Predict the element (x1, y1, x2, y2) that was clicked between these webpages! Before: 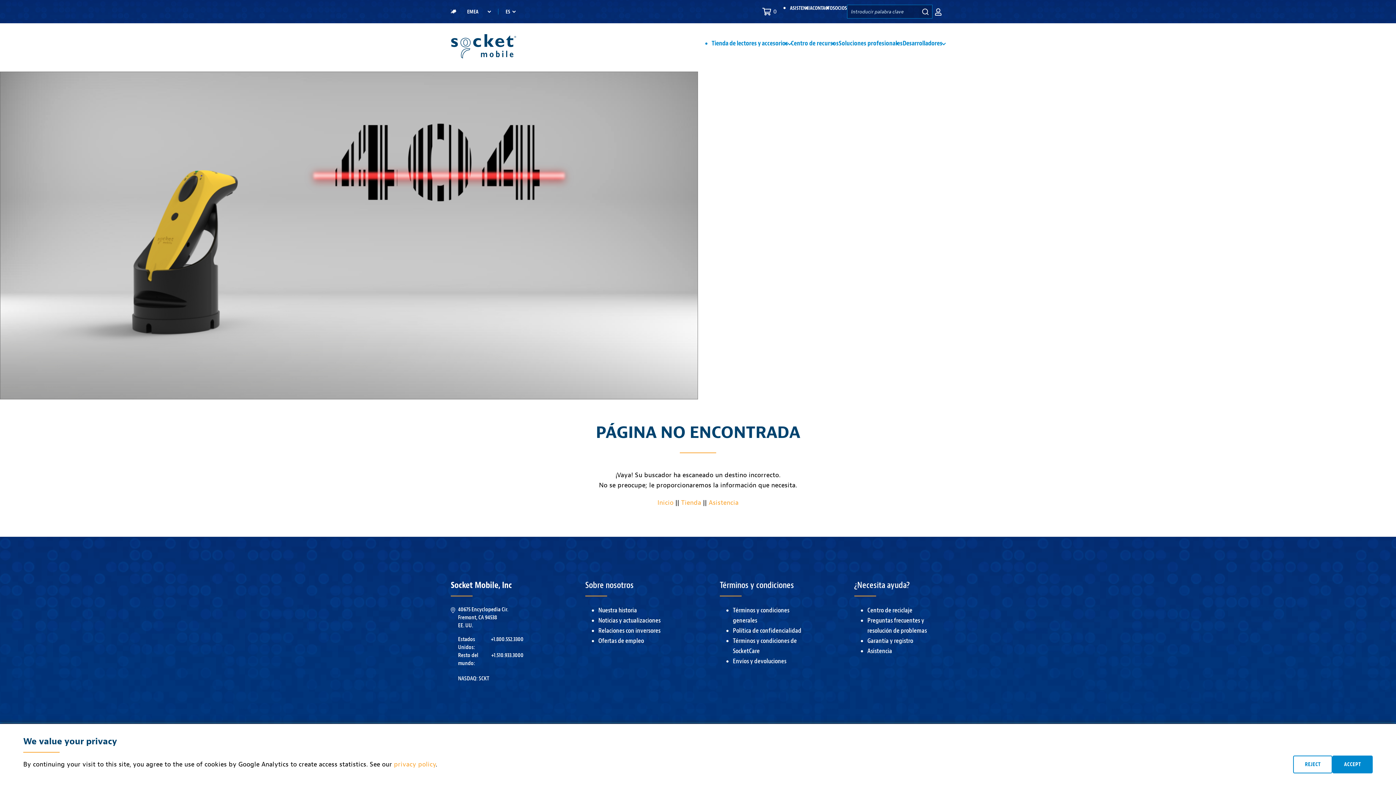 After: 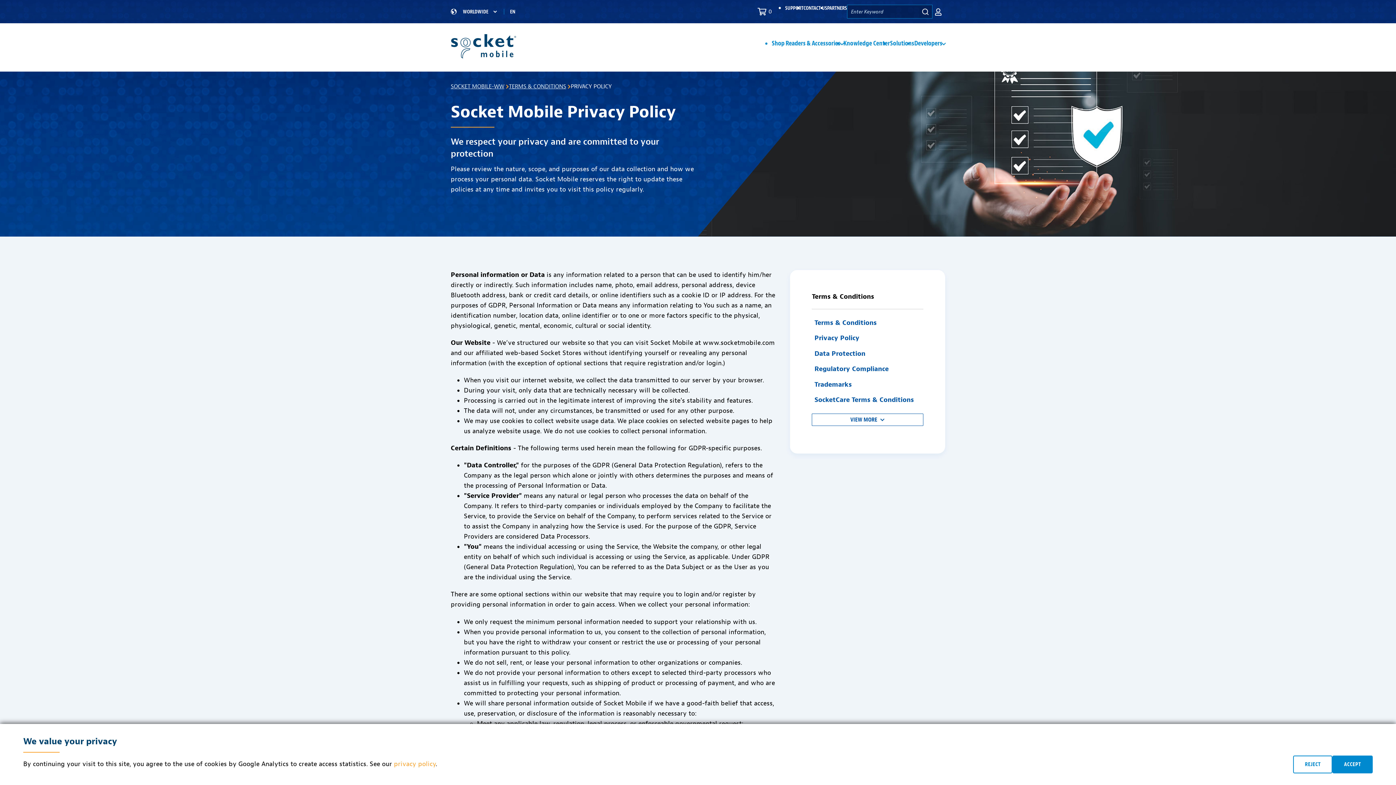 Action: bbox: (394, 760, 435, 768) label: privacy policy